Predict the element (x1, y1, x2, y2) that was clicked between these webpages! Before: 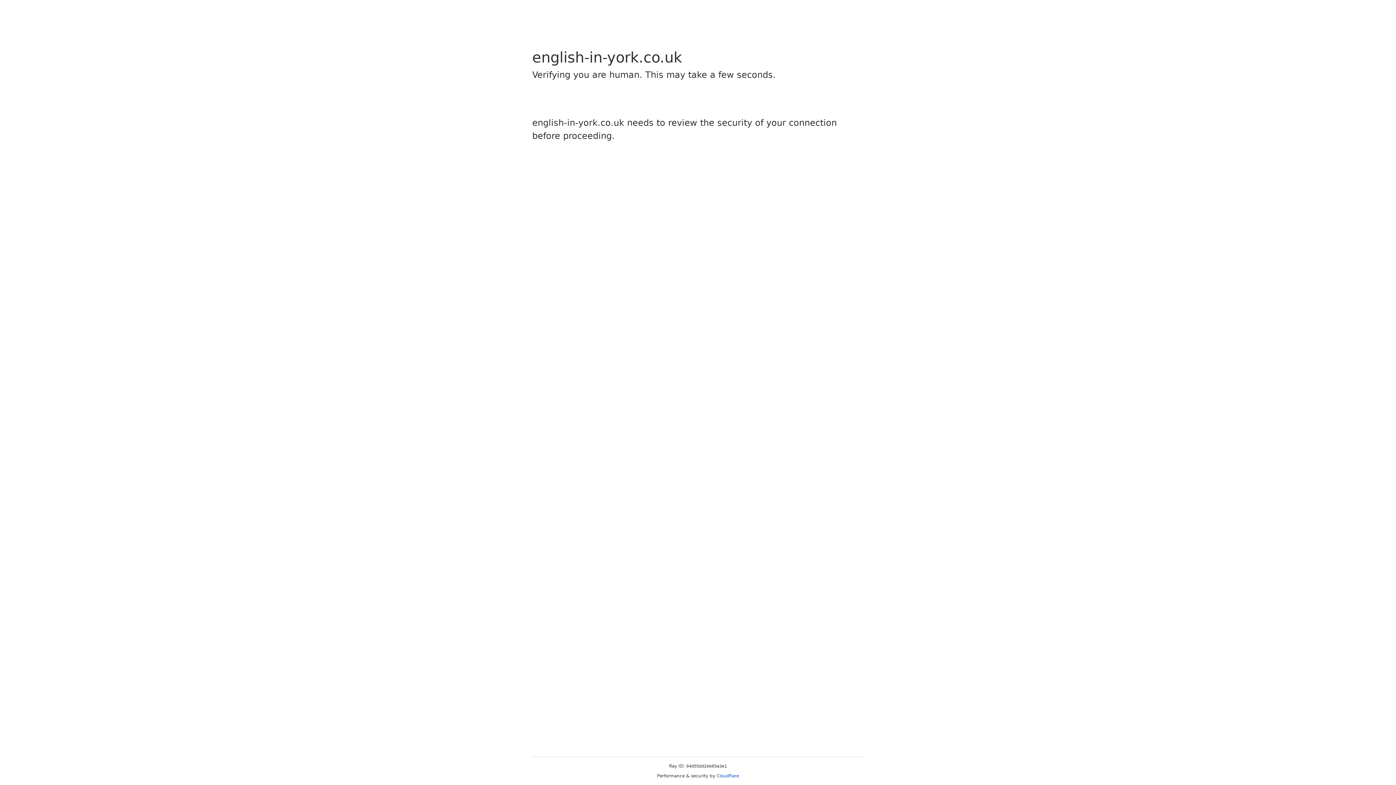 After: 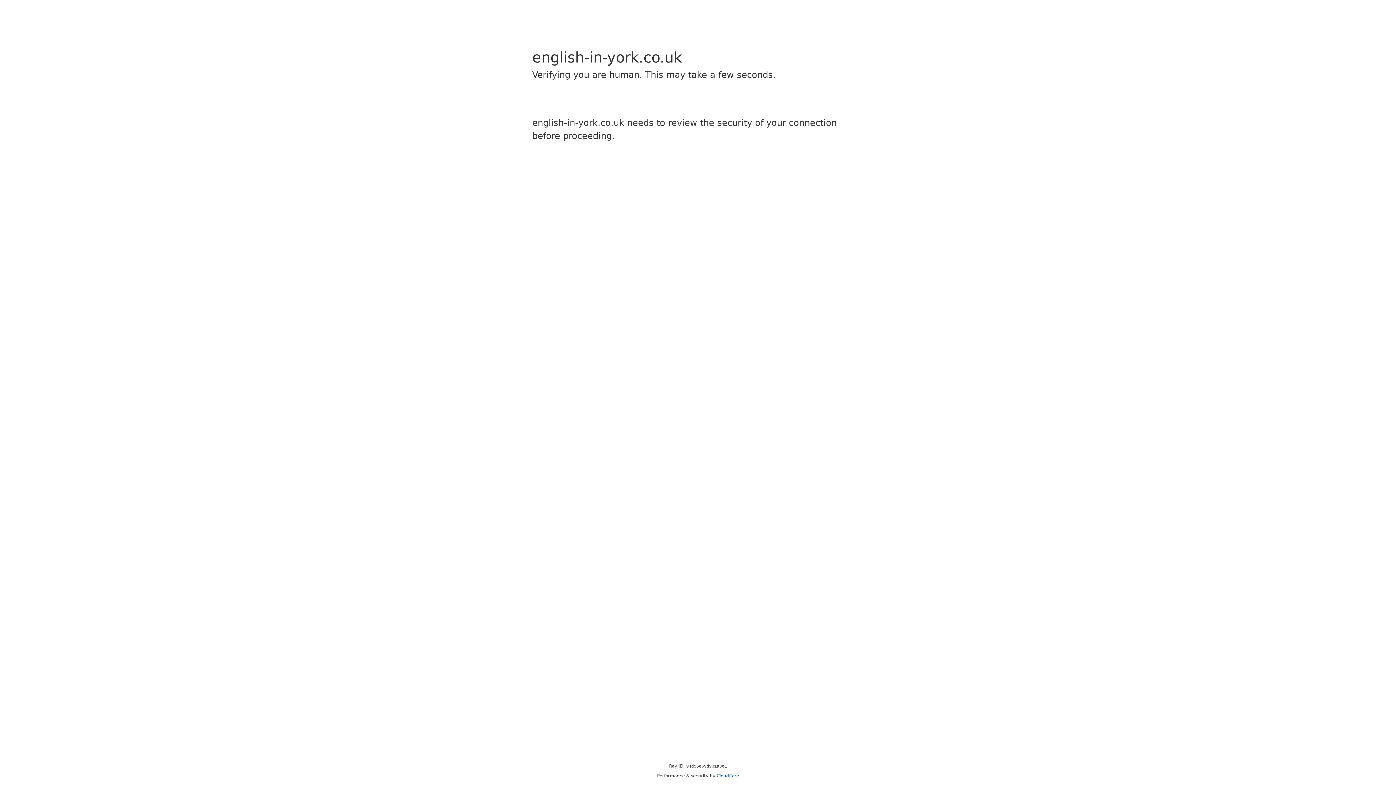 Action: bbox: (716, 773, 739, 778) label: Cloudflare